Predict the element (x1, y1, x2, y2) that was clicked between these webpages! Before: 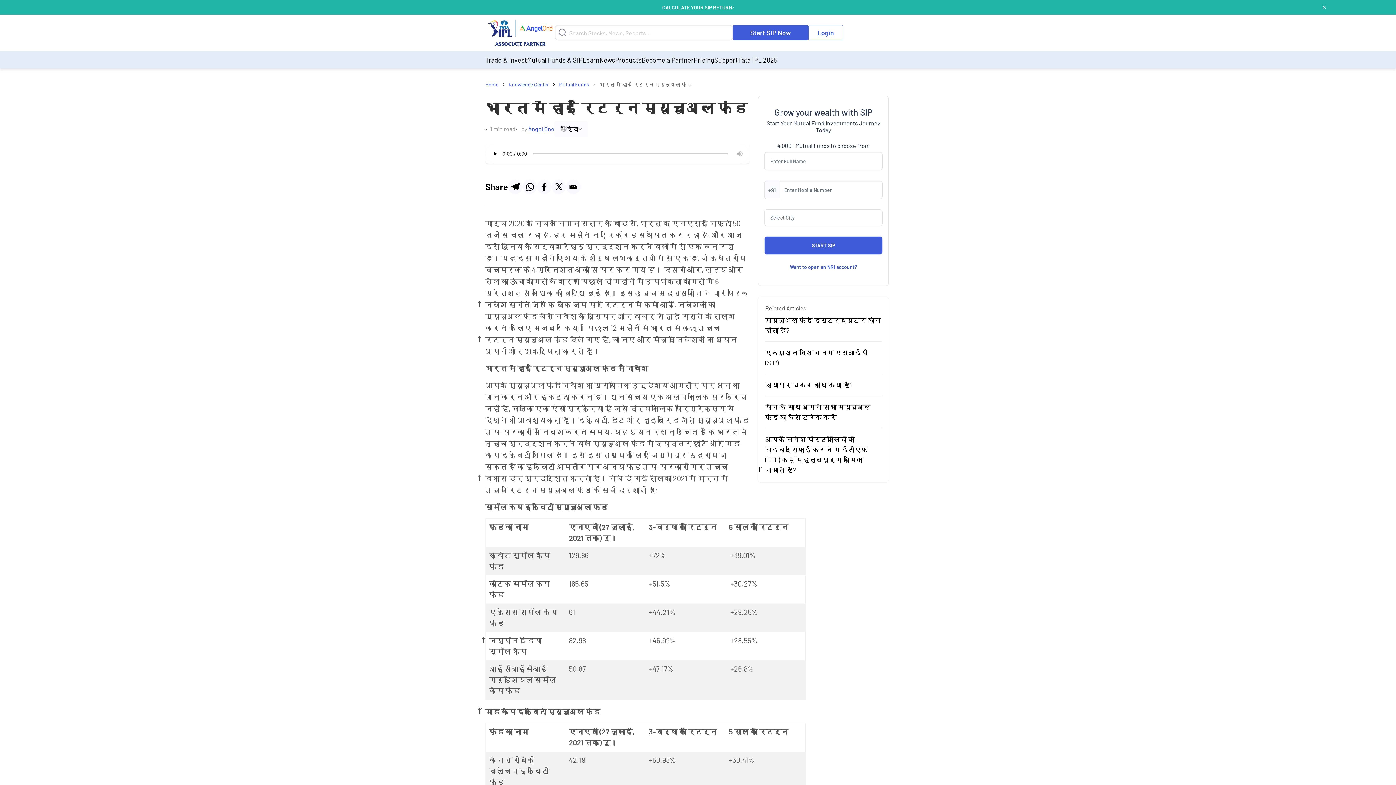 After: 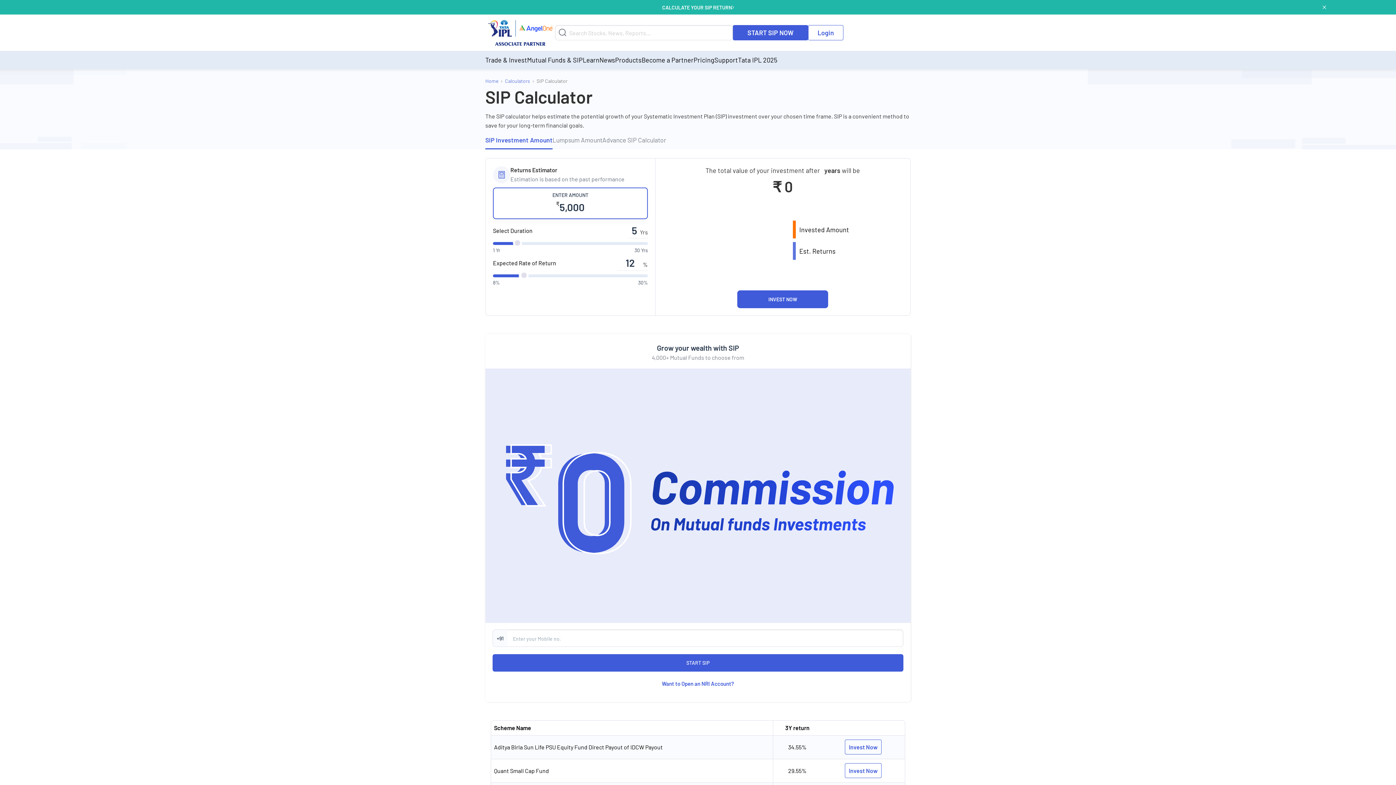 Action: bbox: (662, 3, 734, 11) label: CALCULATE YOUR SIP RETURN